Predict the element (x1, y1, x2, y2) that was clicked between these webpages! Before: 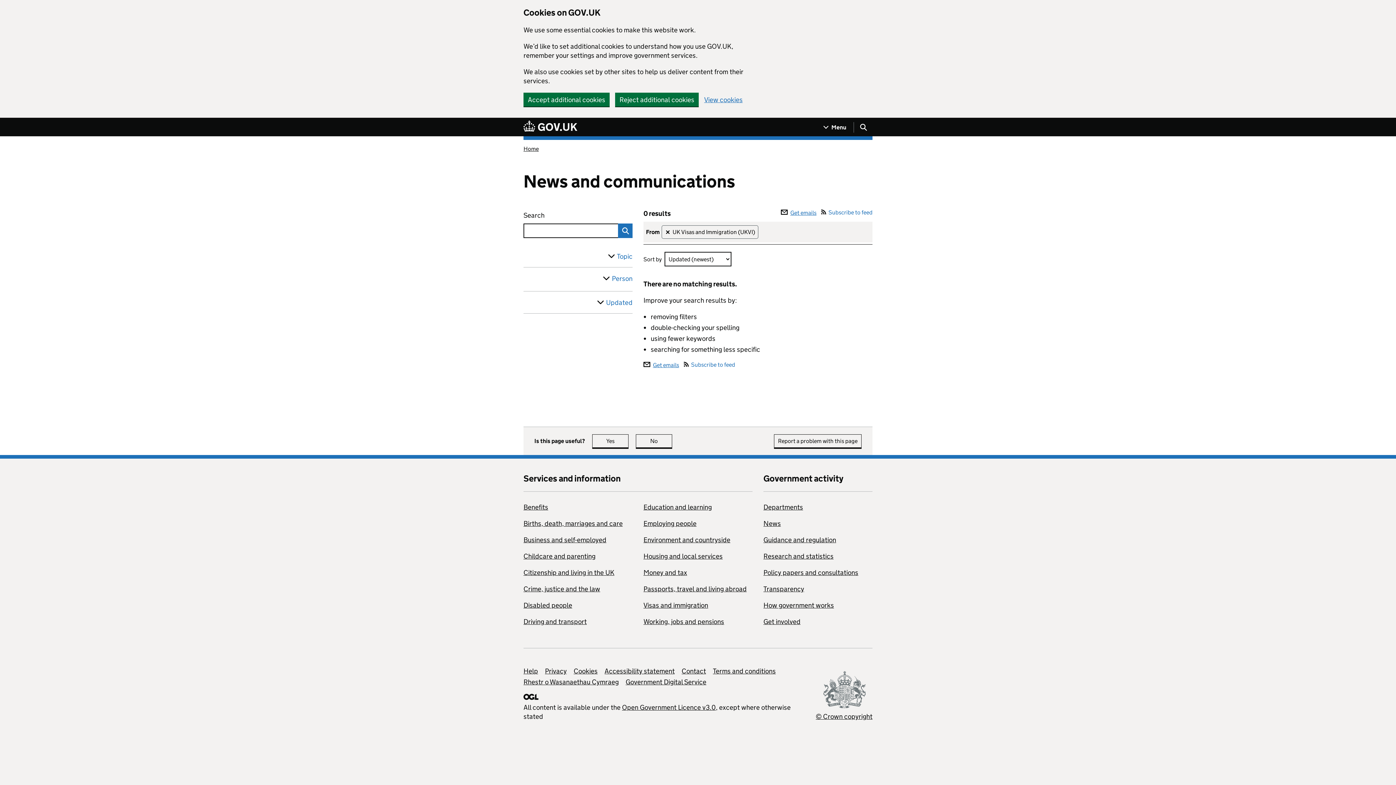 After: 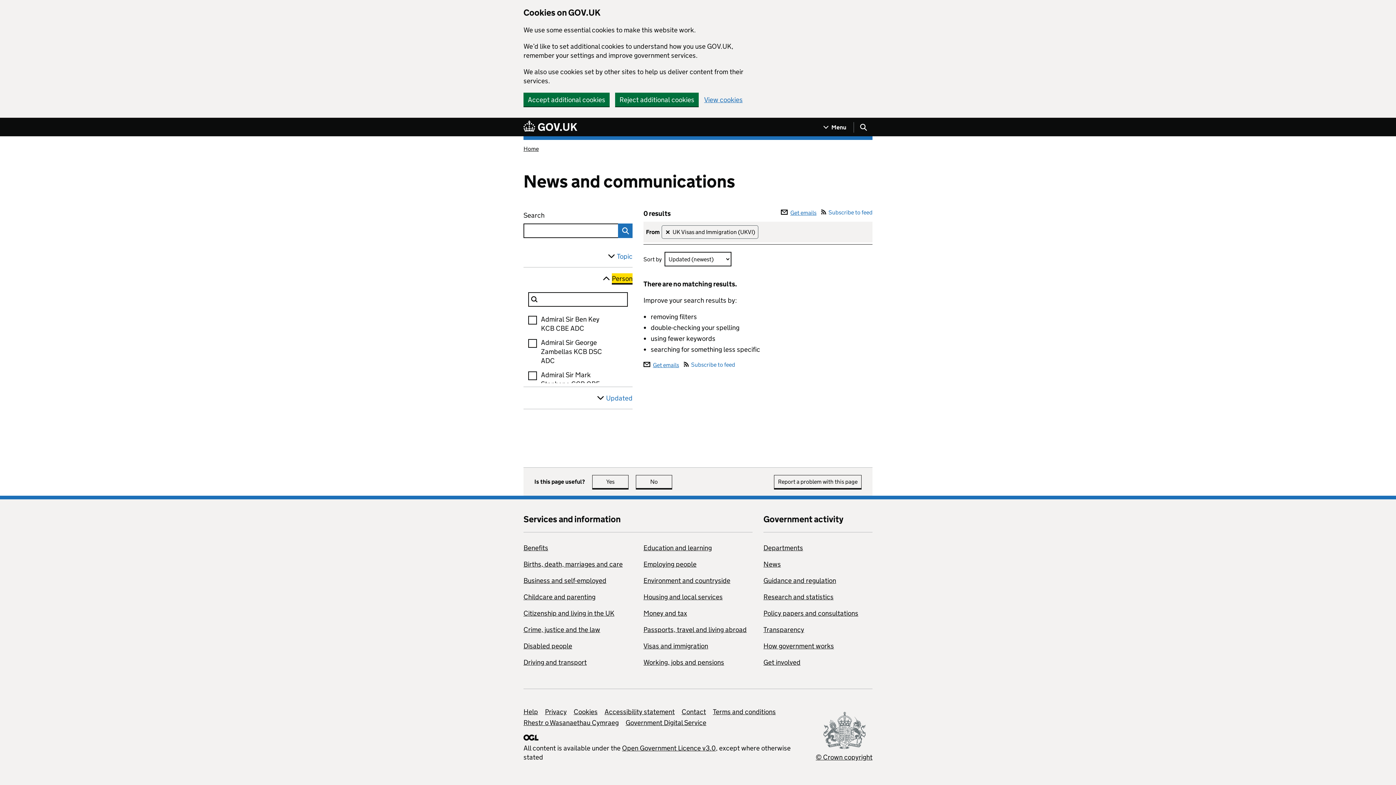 Action: bbox: (612, 274, 632, 283) label: Person